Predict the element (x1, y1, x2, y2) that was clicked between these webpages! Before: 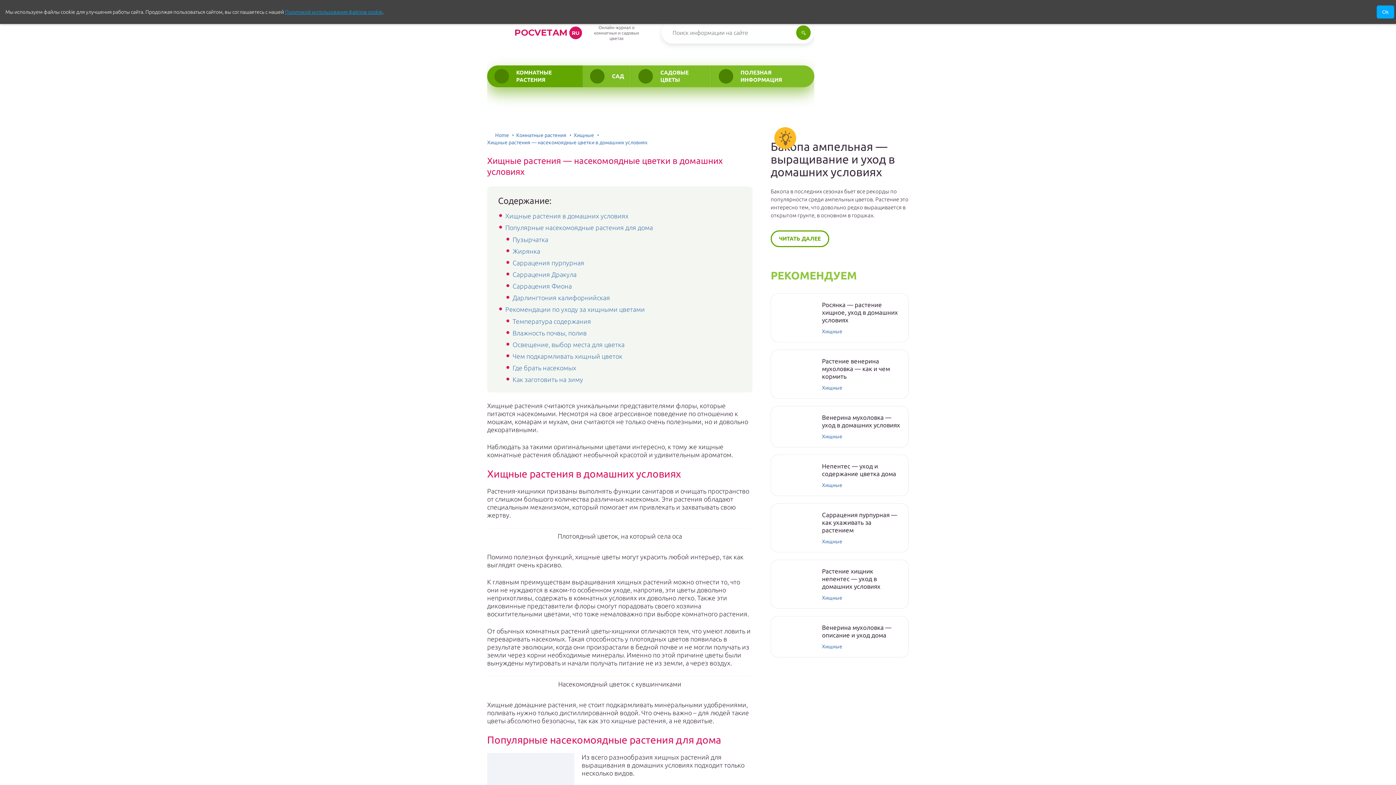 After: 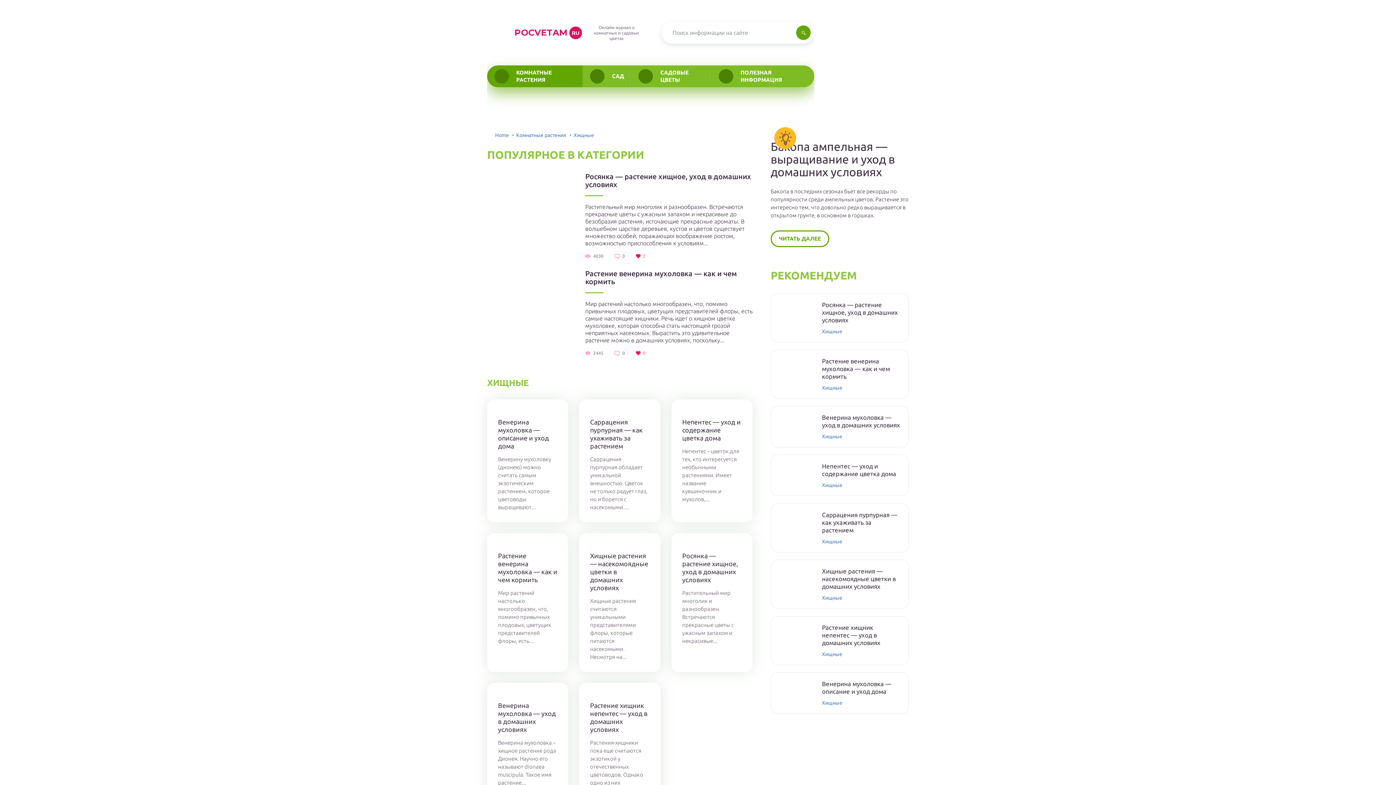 Action: label: Хищные bbox: (822, 644, 842, 650)